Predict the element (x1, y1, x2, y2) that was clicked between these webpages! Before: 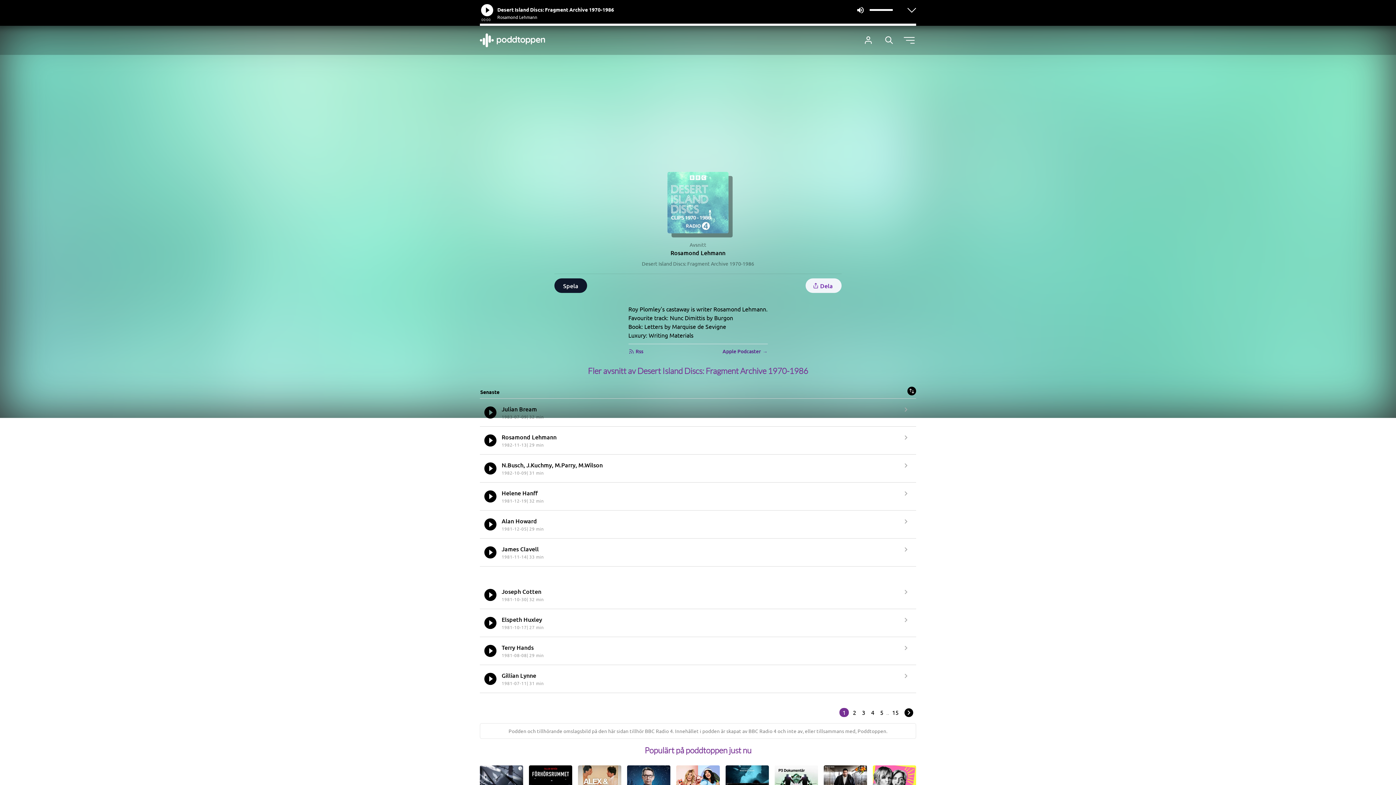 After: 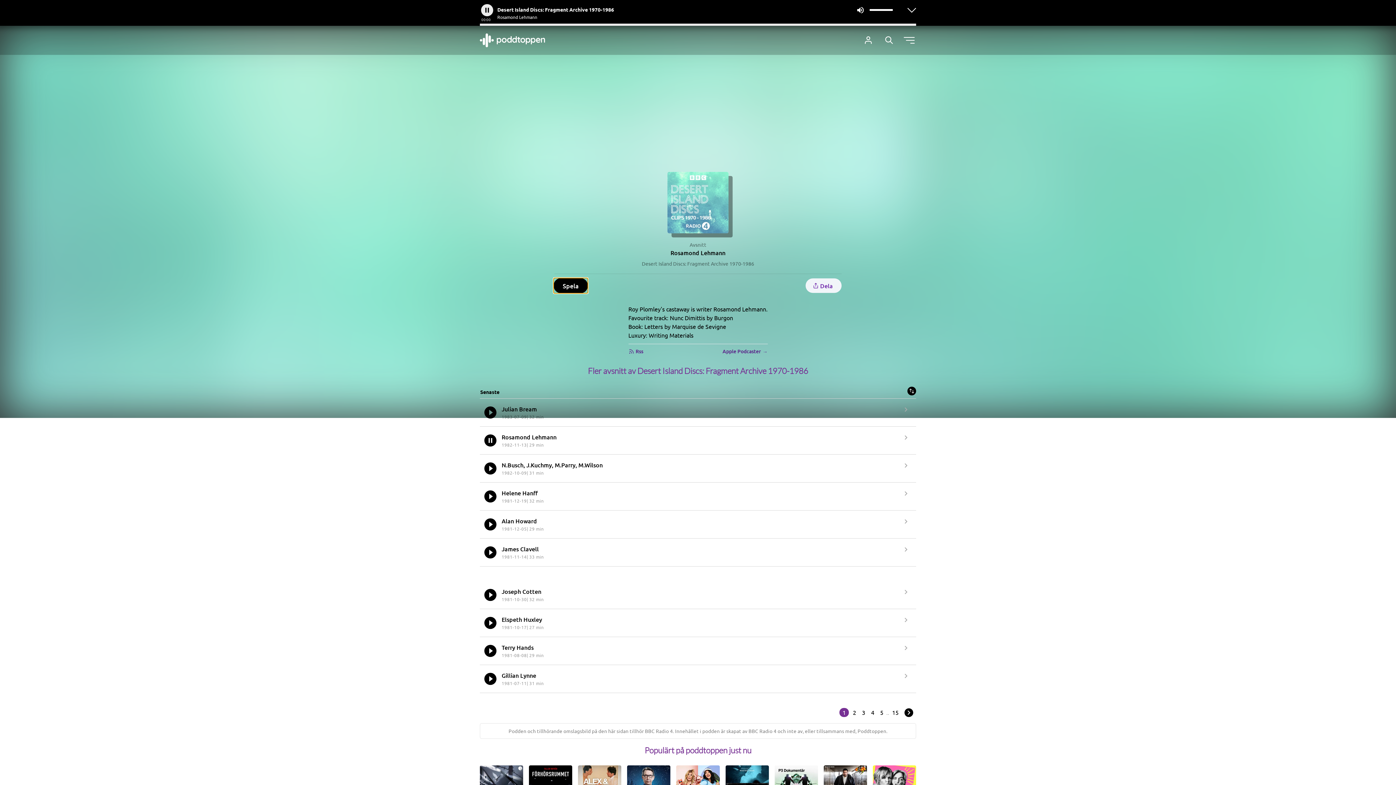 Action: label: Spela bbox: (554, 278, 587, 293)